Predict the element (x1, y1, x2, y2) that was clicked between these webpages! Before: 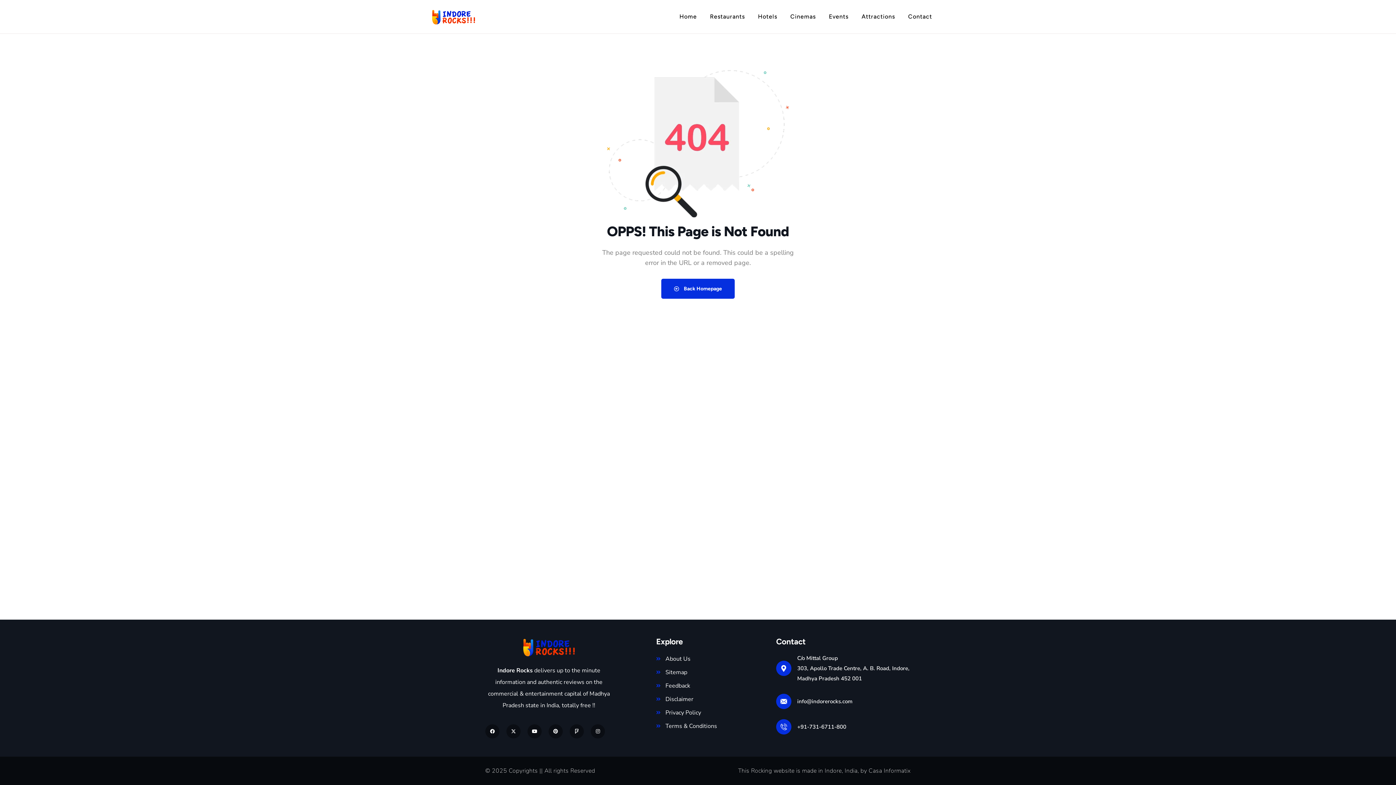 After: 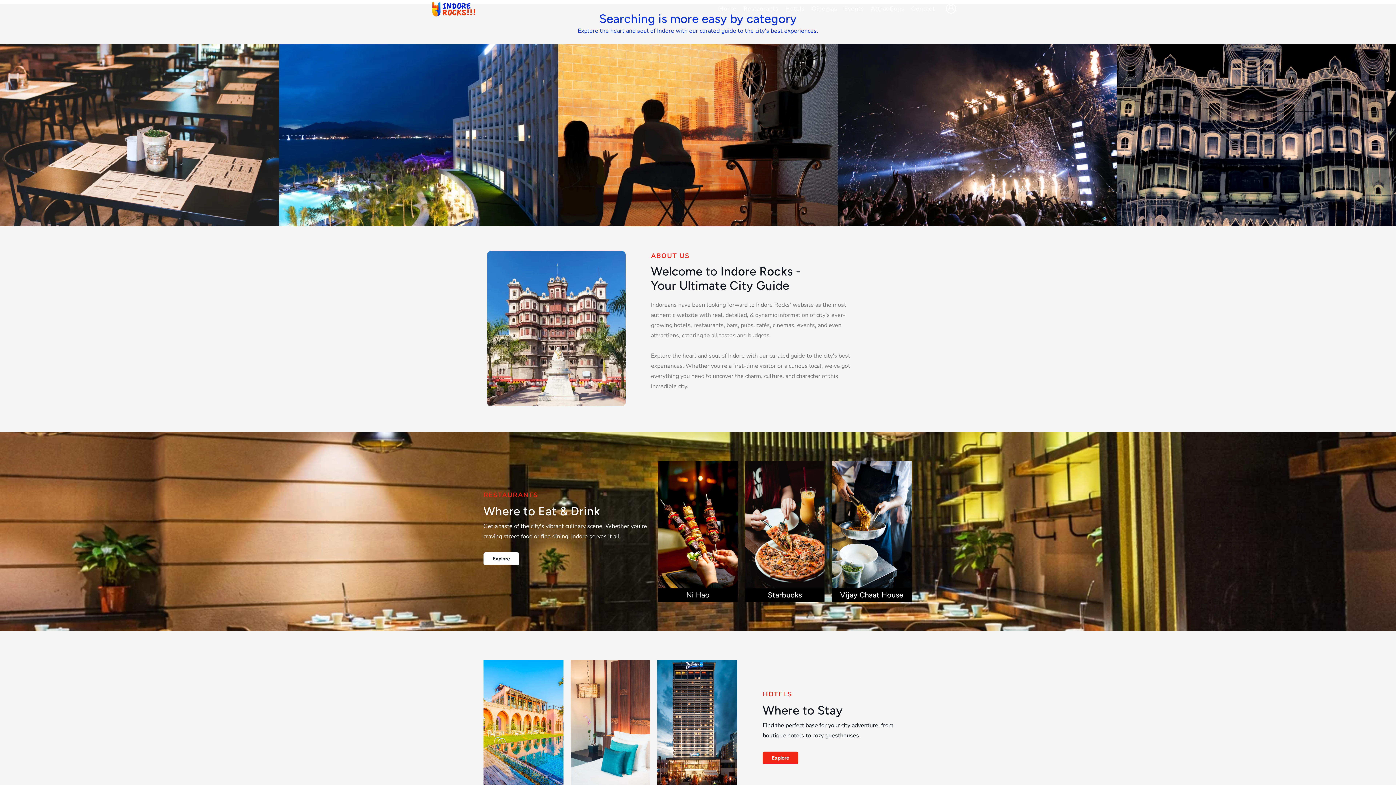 Action: bbox: (430, 9, 476, 25)